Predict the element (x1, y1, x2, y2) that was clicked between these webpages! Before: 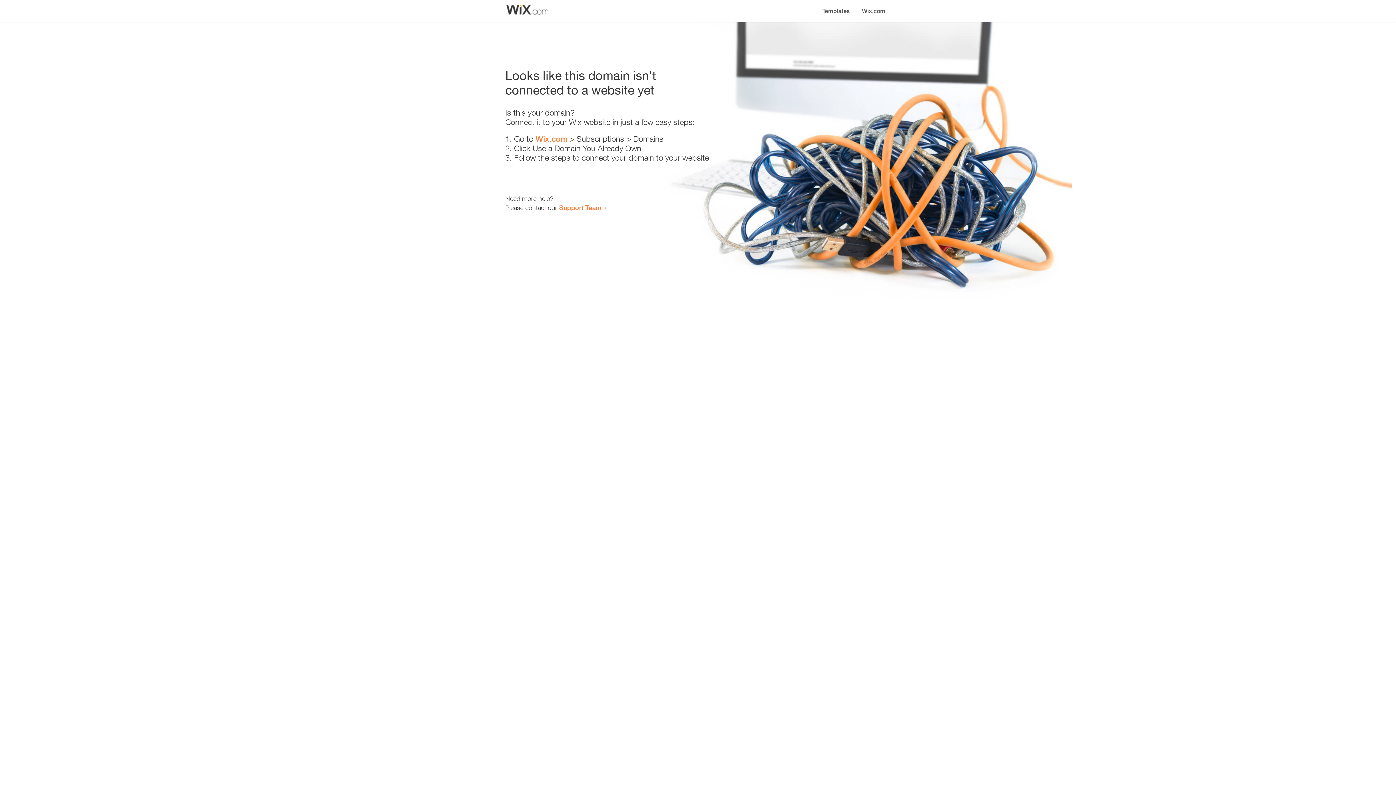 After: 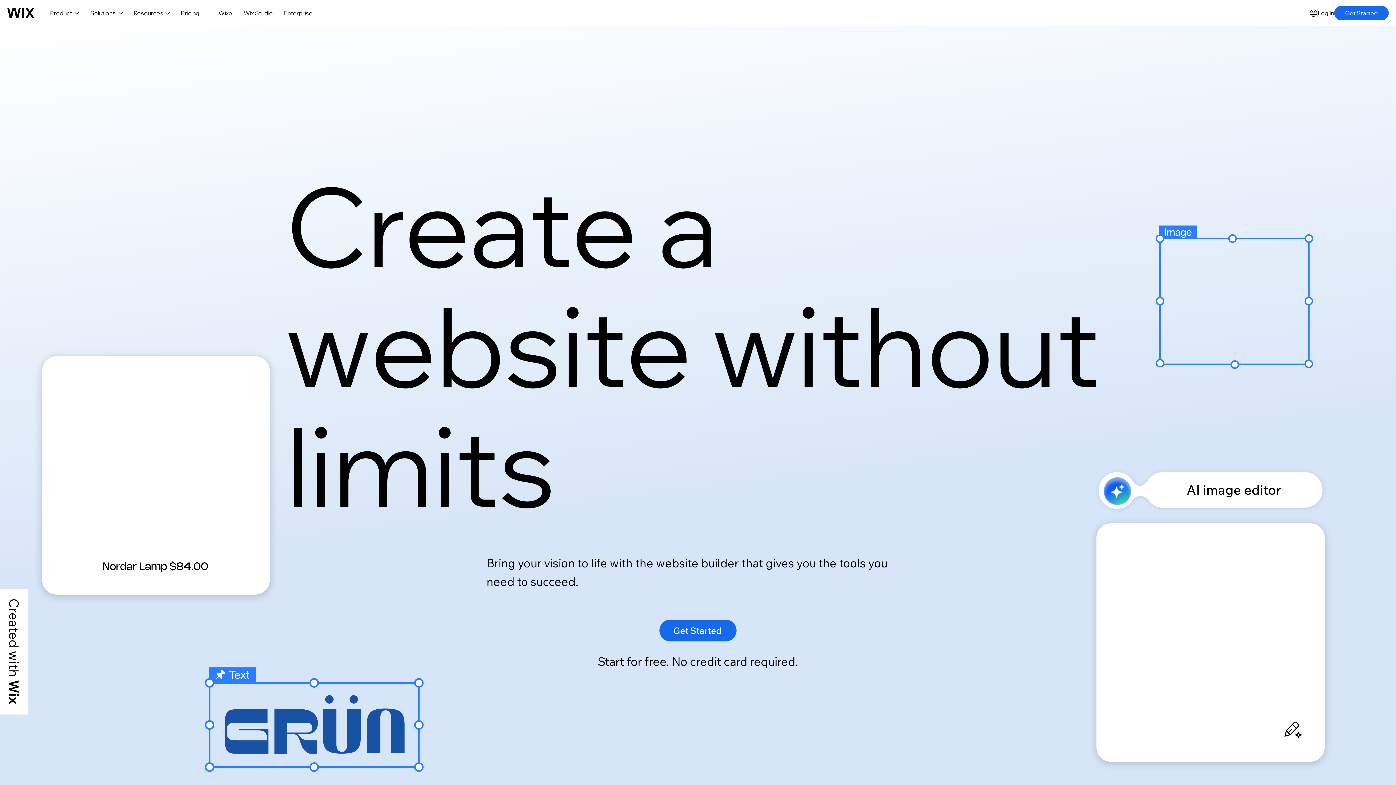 Action: label: Wix.com bbox: (535, 134, 567, 143)